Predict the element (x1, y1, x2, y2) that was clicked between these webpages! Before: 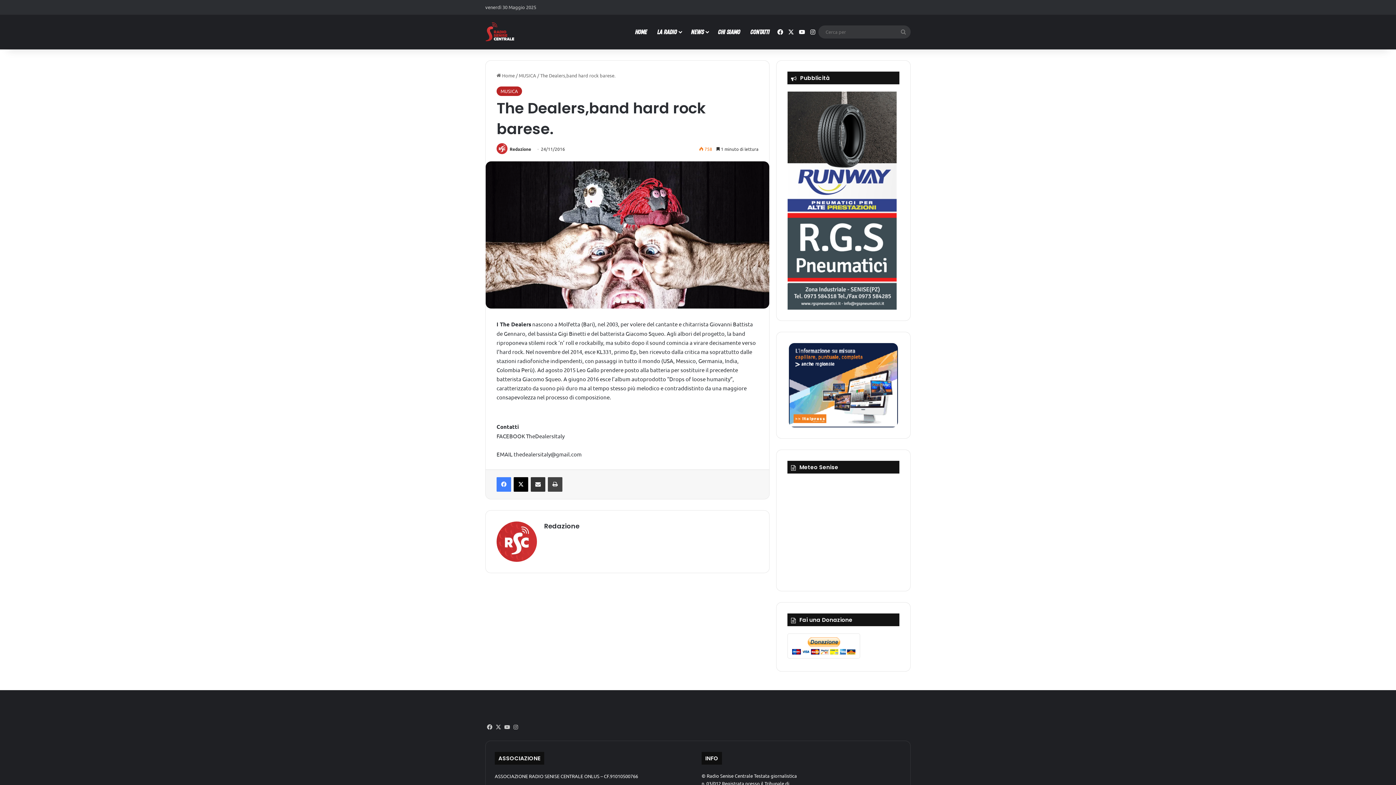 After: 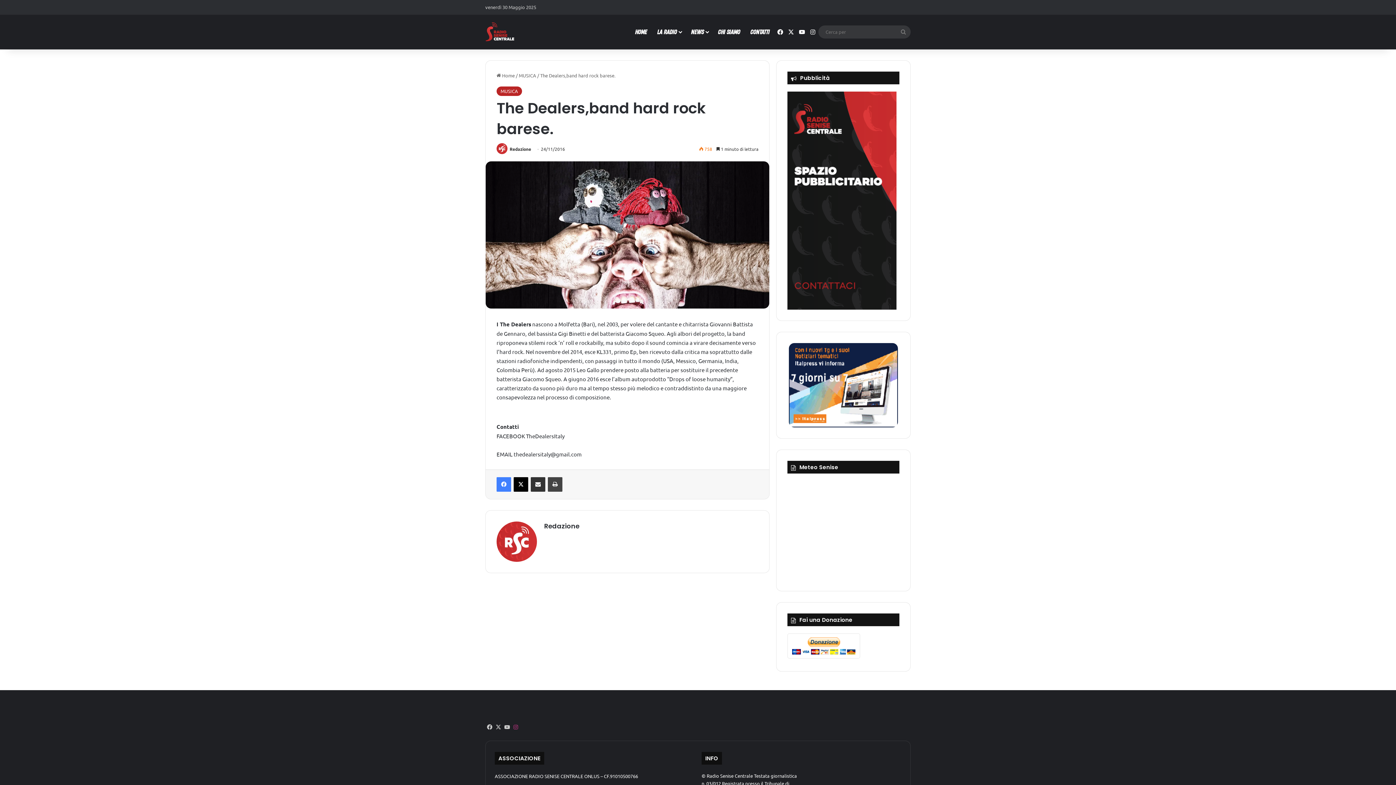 Action: label: Instagram bbox: (511, 723, 520, 732)